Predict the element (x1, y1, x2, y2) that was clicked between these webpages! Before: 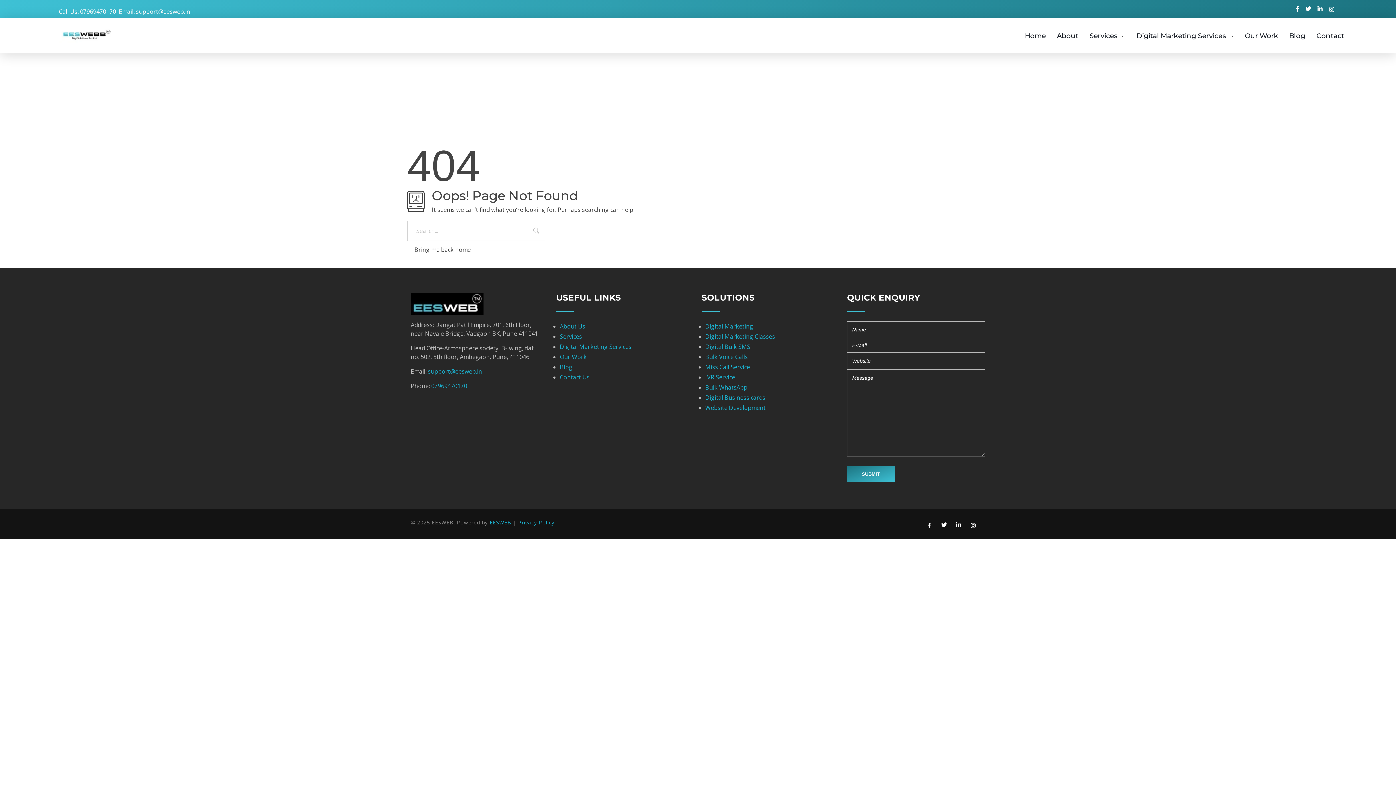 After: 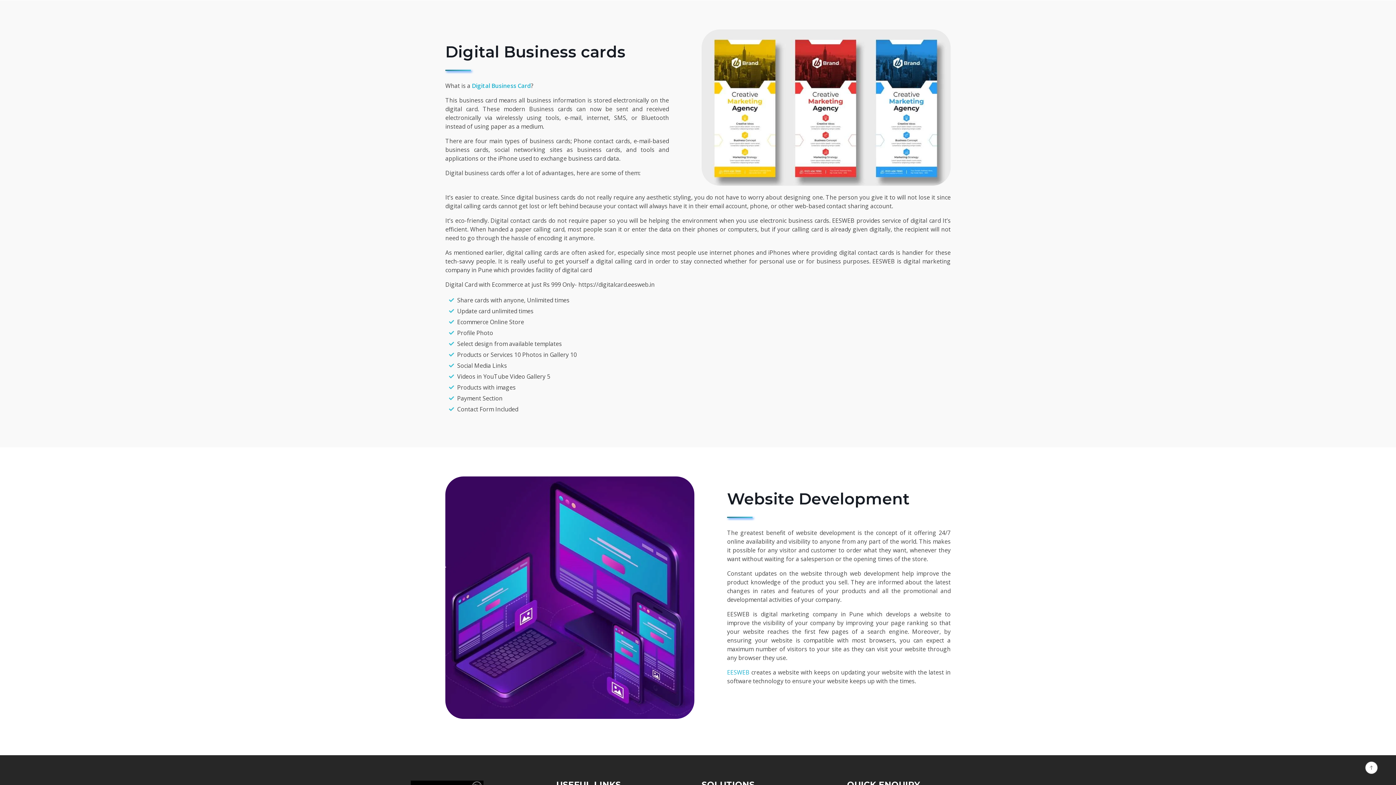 Action: label: Digital Business cards bbox: (705, 393, 765, 401)